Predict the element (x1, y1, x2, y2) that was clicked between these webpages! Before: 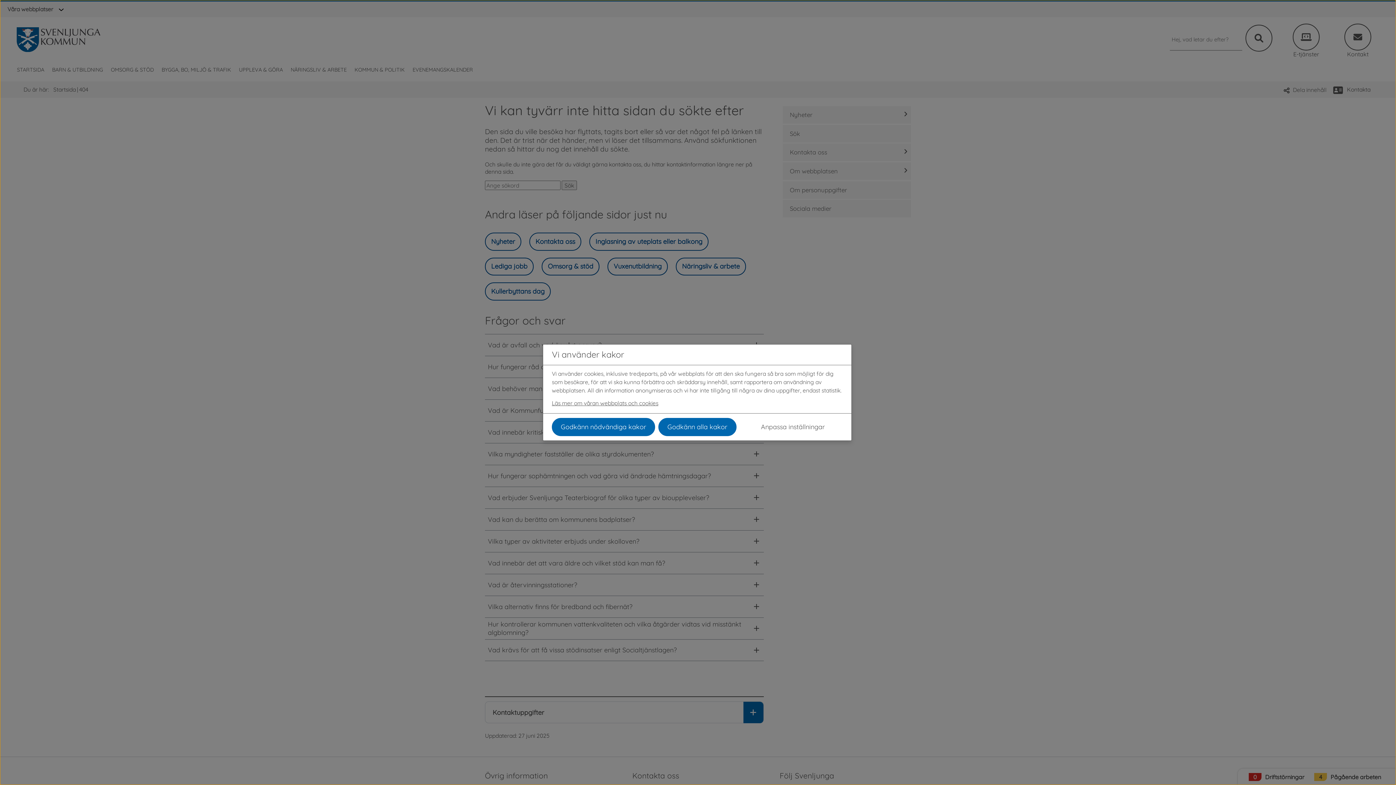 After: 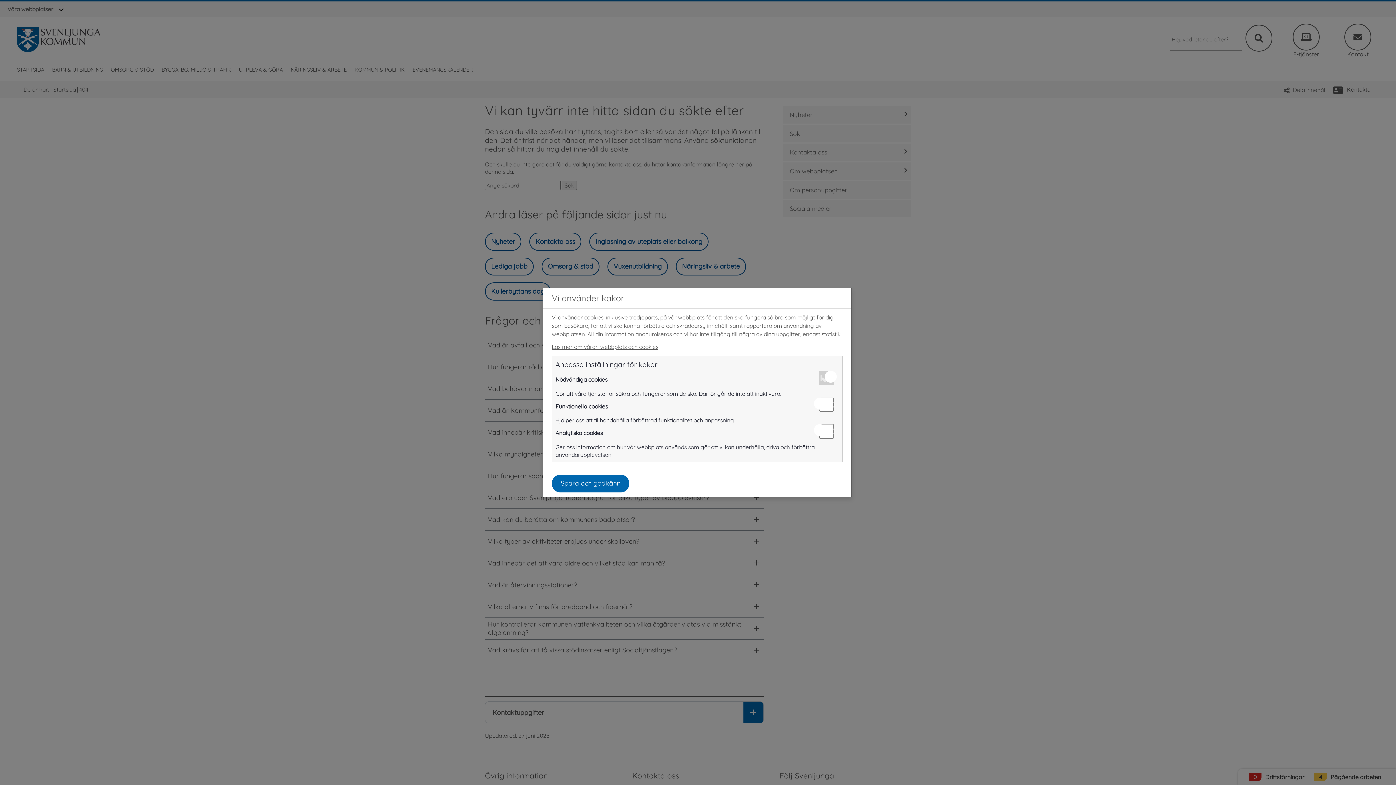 Action: label: Anpassa inställningar bbox: (741, 418, 834, 436)